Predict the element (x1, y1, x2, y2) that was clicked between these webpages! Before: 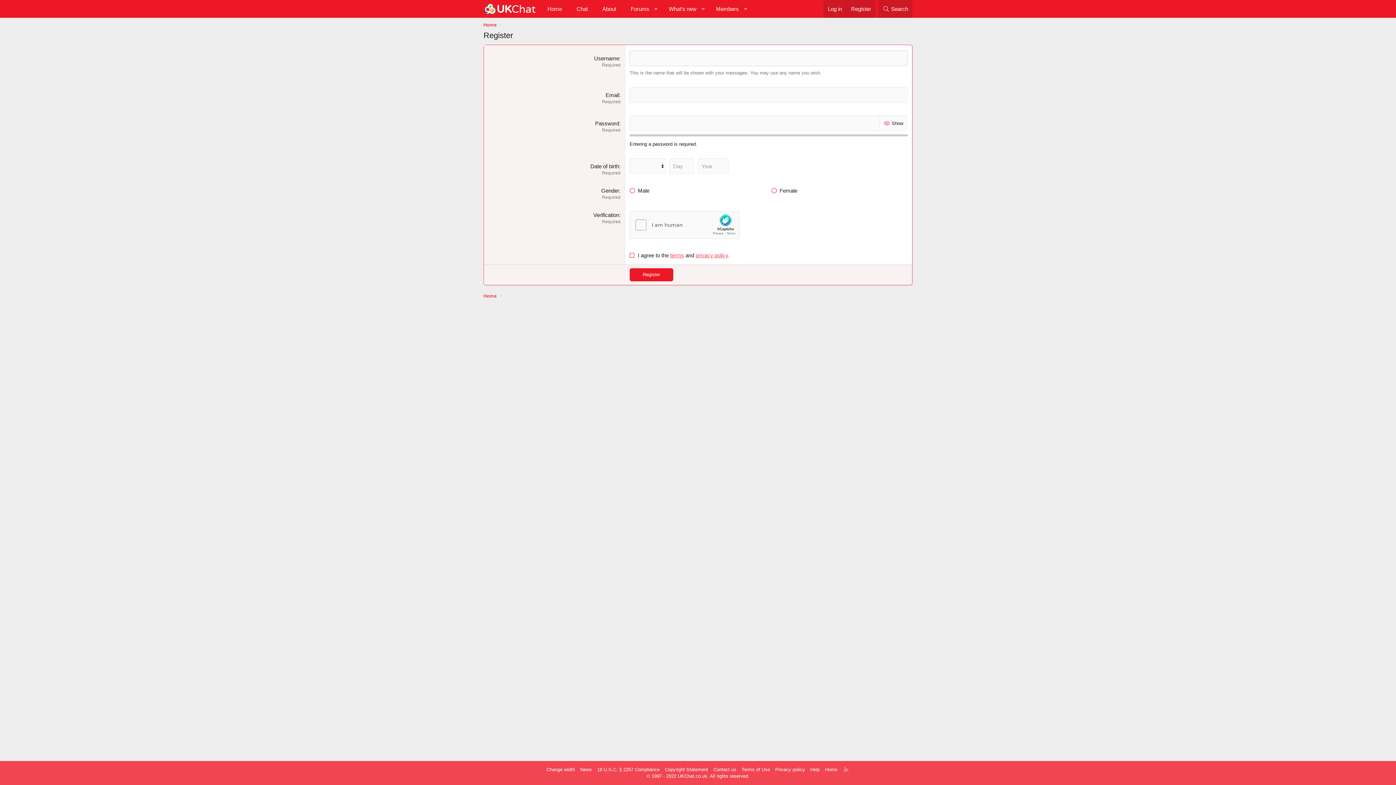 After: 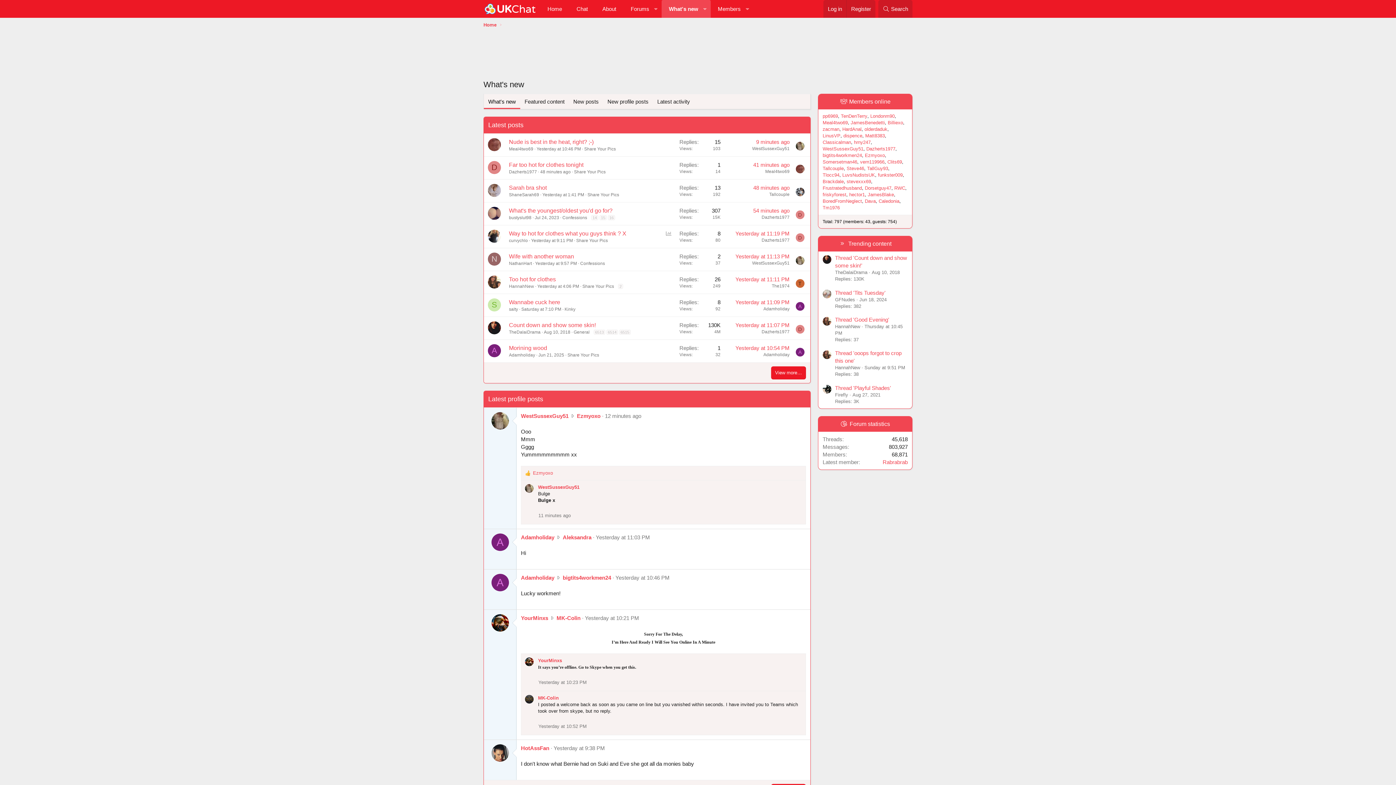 Action: bbox: (661, 0, 697, 17) label: What's new